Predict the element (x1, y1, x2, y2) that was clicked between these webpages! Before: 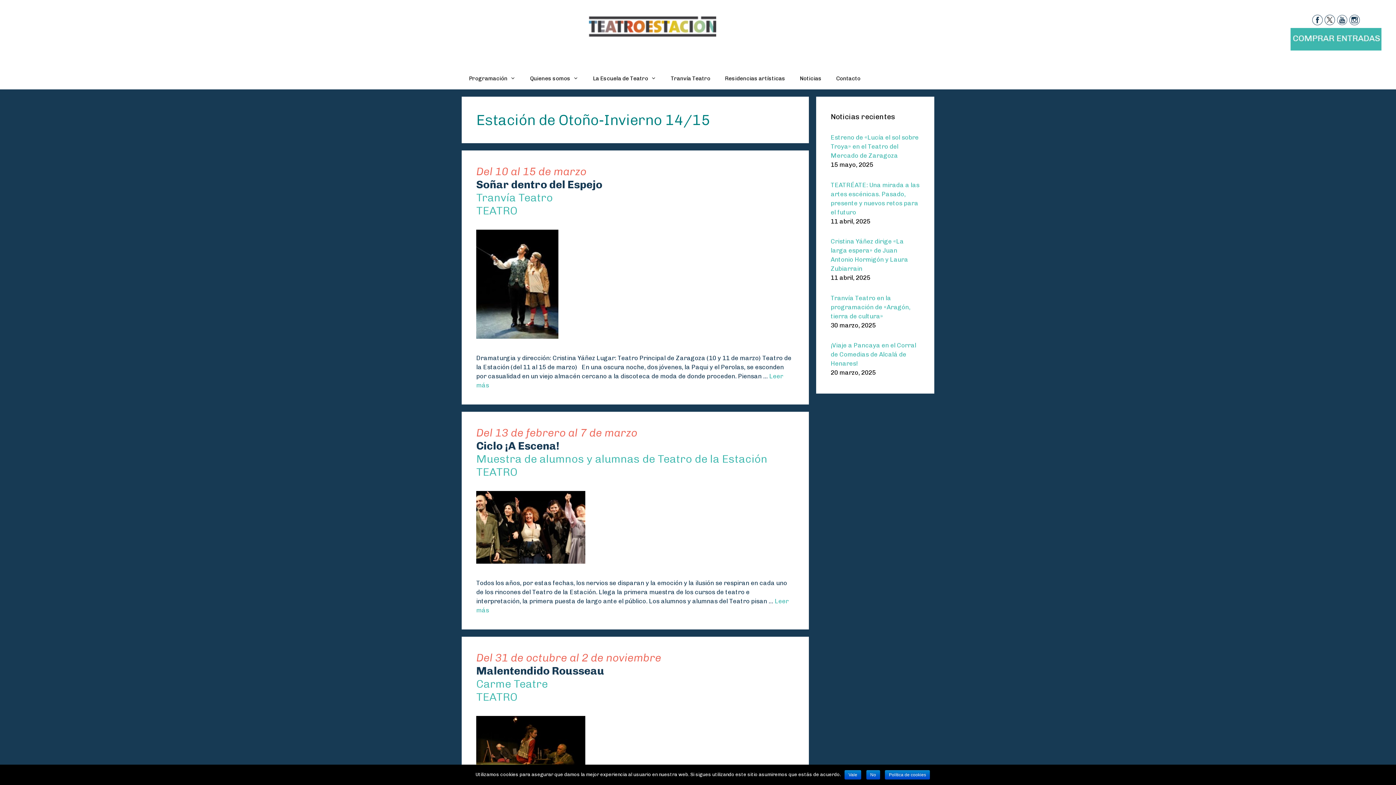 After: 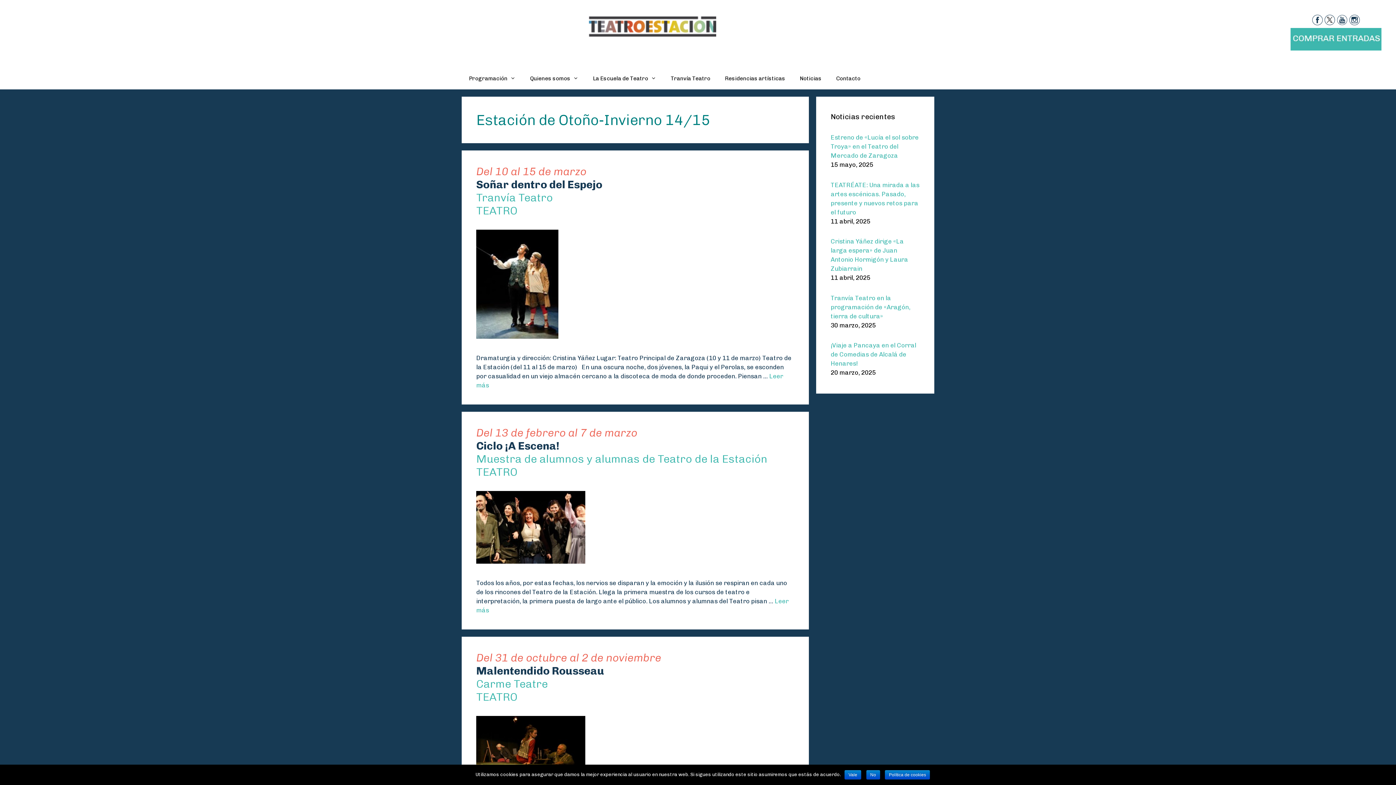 Action: bbox: (1349, 19, 1360, 26)